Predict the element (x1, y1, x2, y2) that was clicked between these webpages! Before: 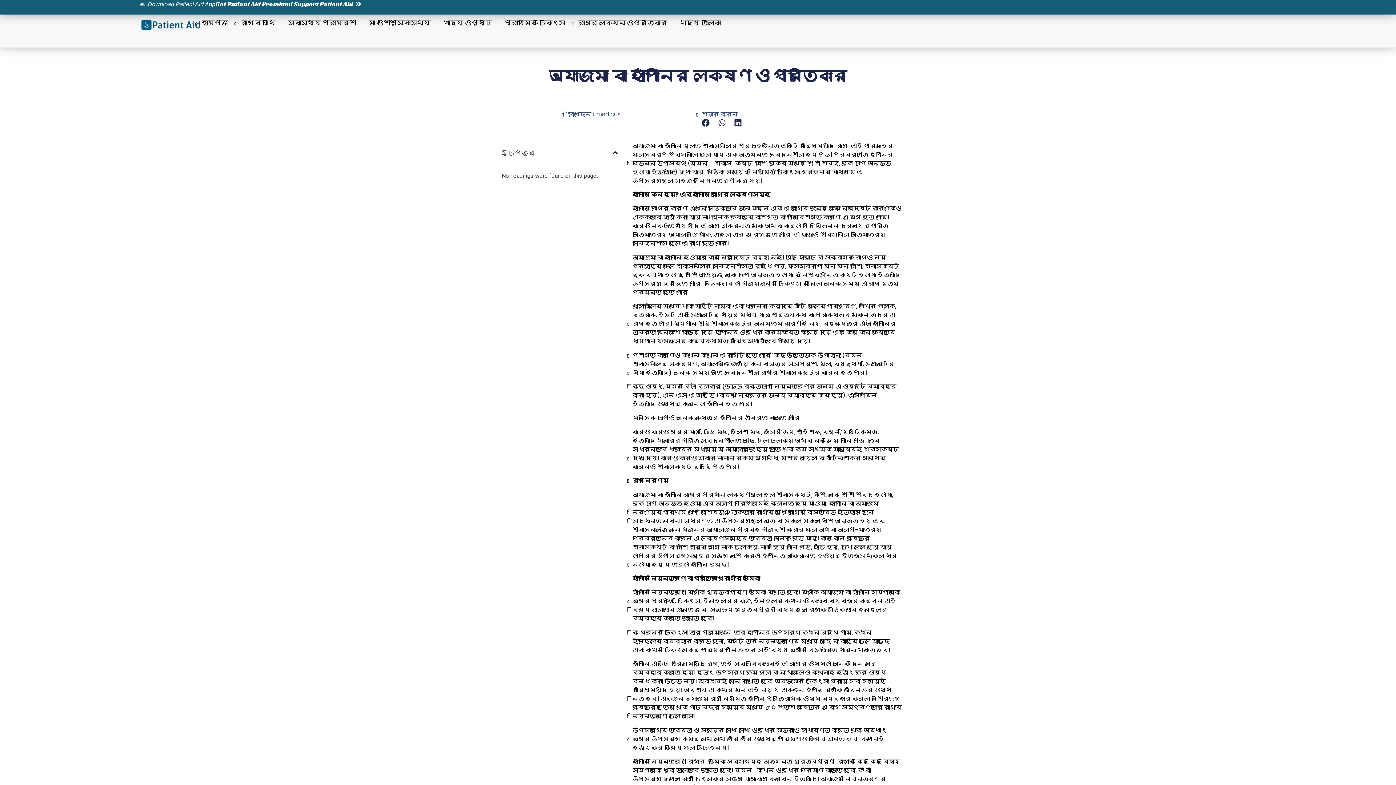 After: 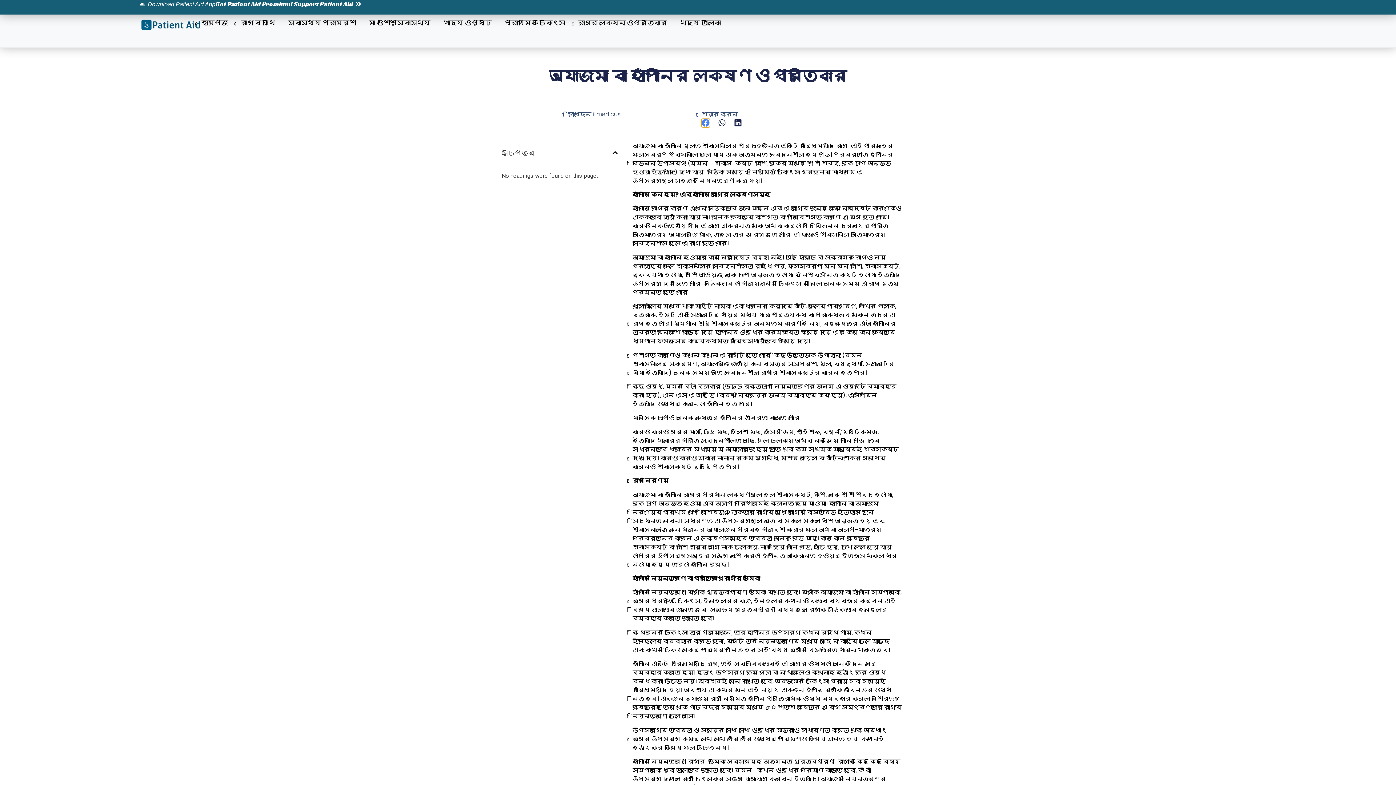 Action: bbox: (701, 118, 710, 127) label: Share on facebook